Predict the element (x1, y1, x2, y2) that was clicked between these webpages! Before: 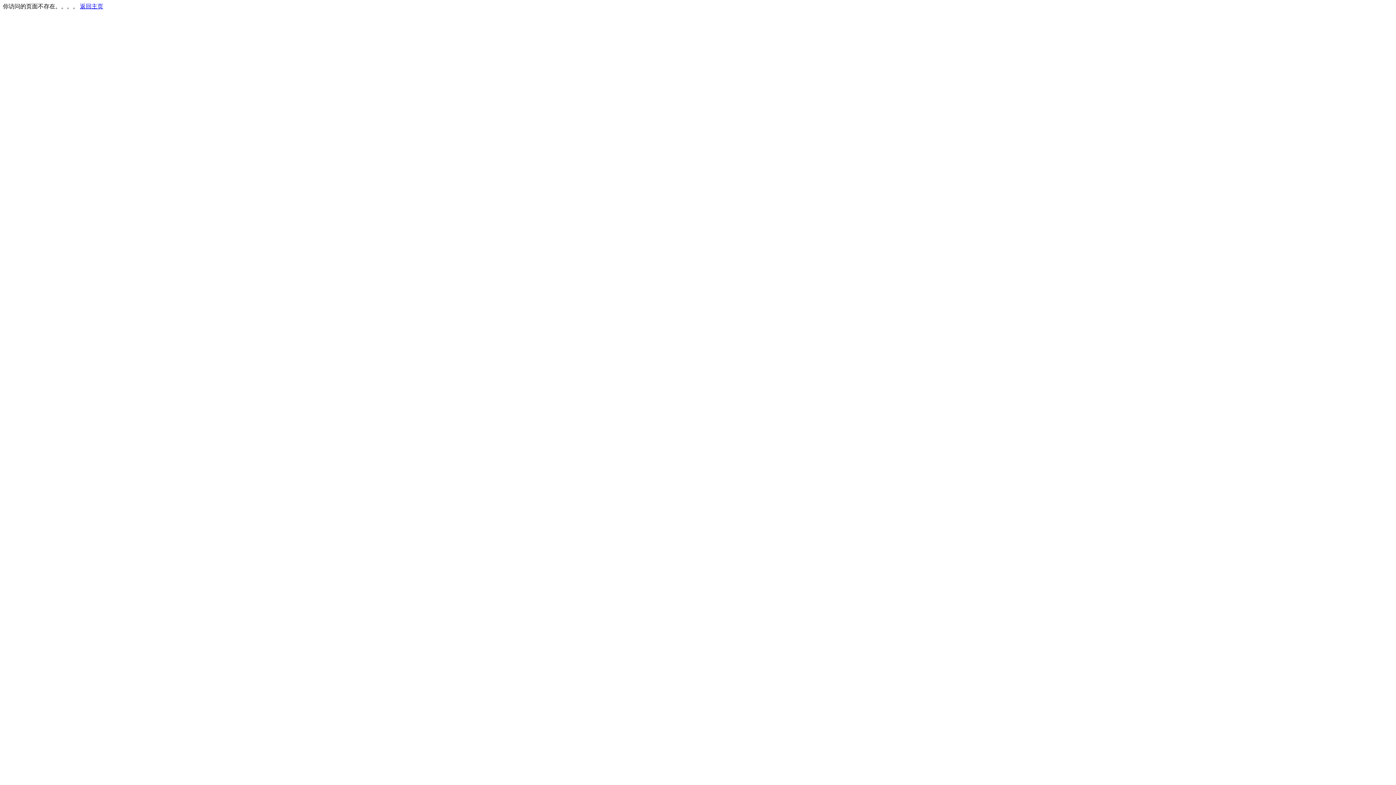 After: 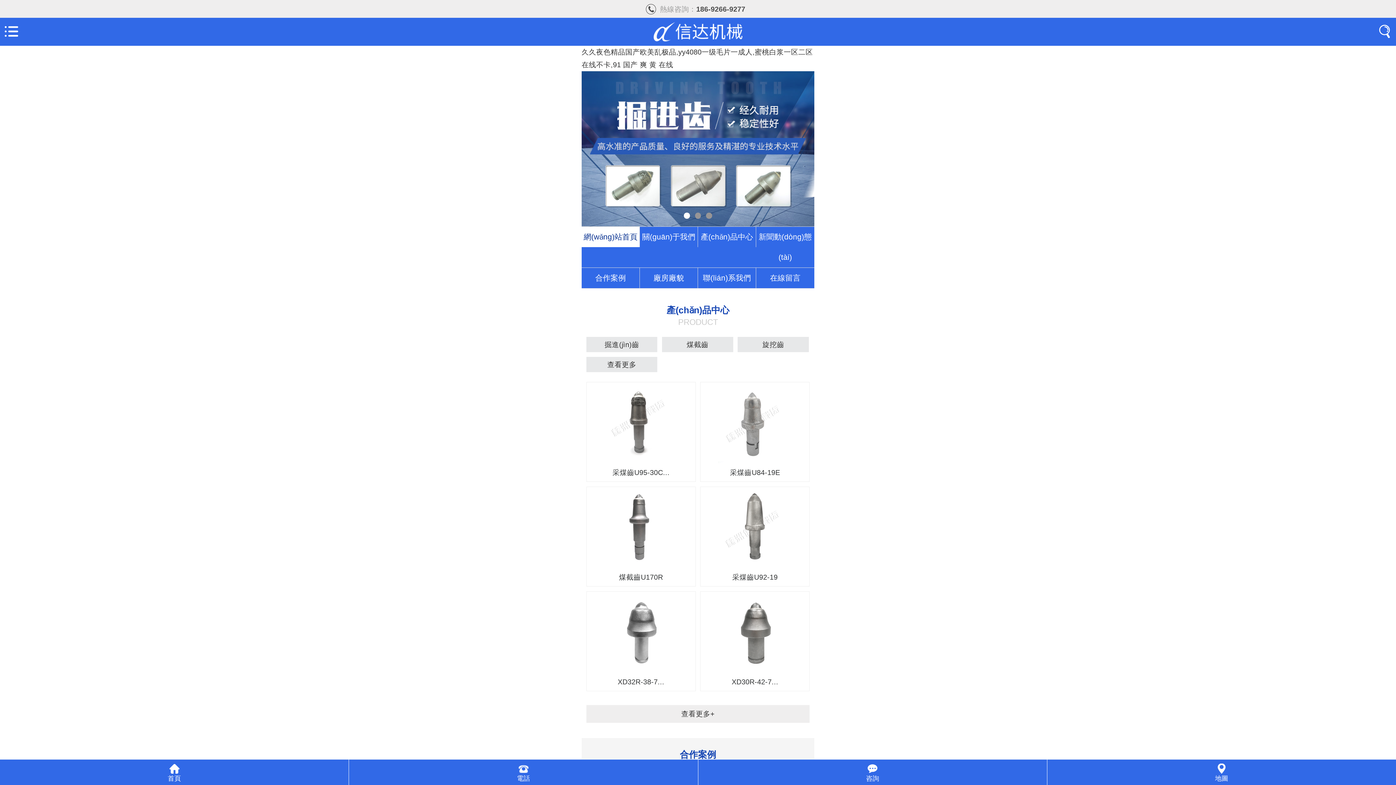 Action: bbox: (80, 3, 103, 9) label: 返回主页